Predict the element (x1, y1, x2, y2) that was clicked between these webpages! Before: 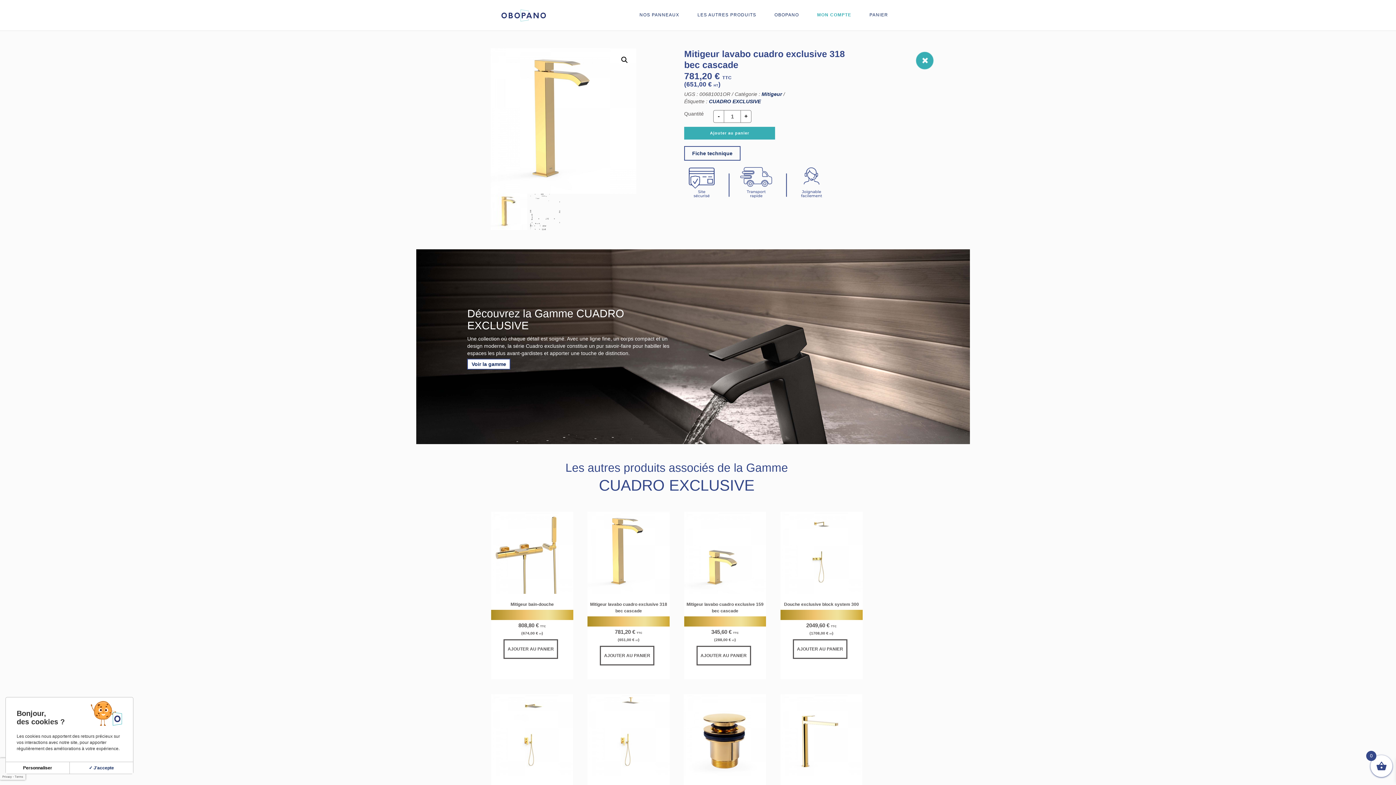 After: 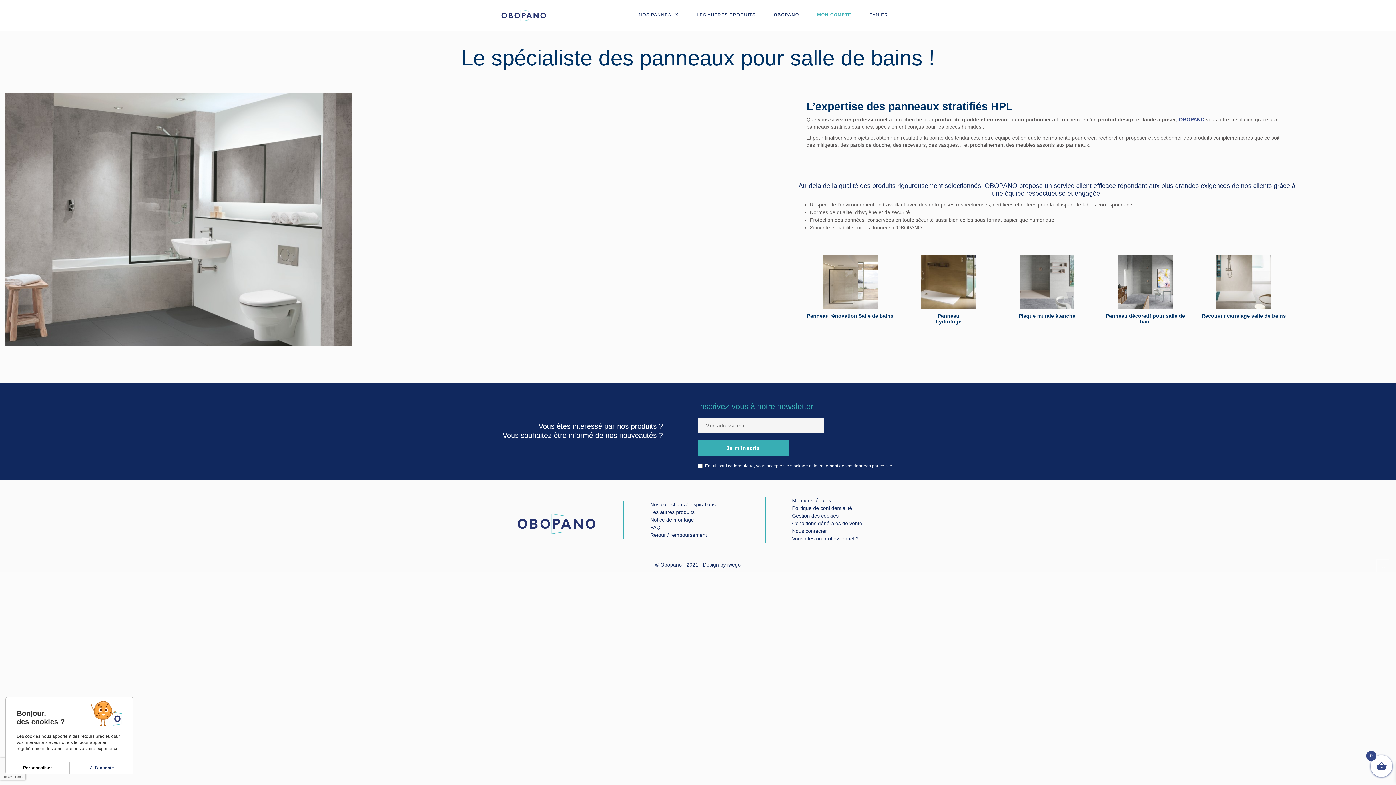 Action: bbox: (774, 5, 799, 25) label: OBOPANO